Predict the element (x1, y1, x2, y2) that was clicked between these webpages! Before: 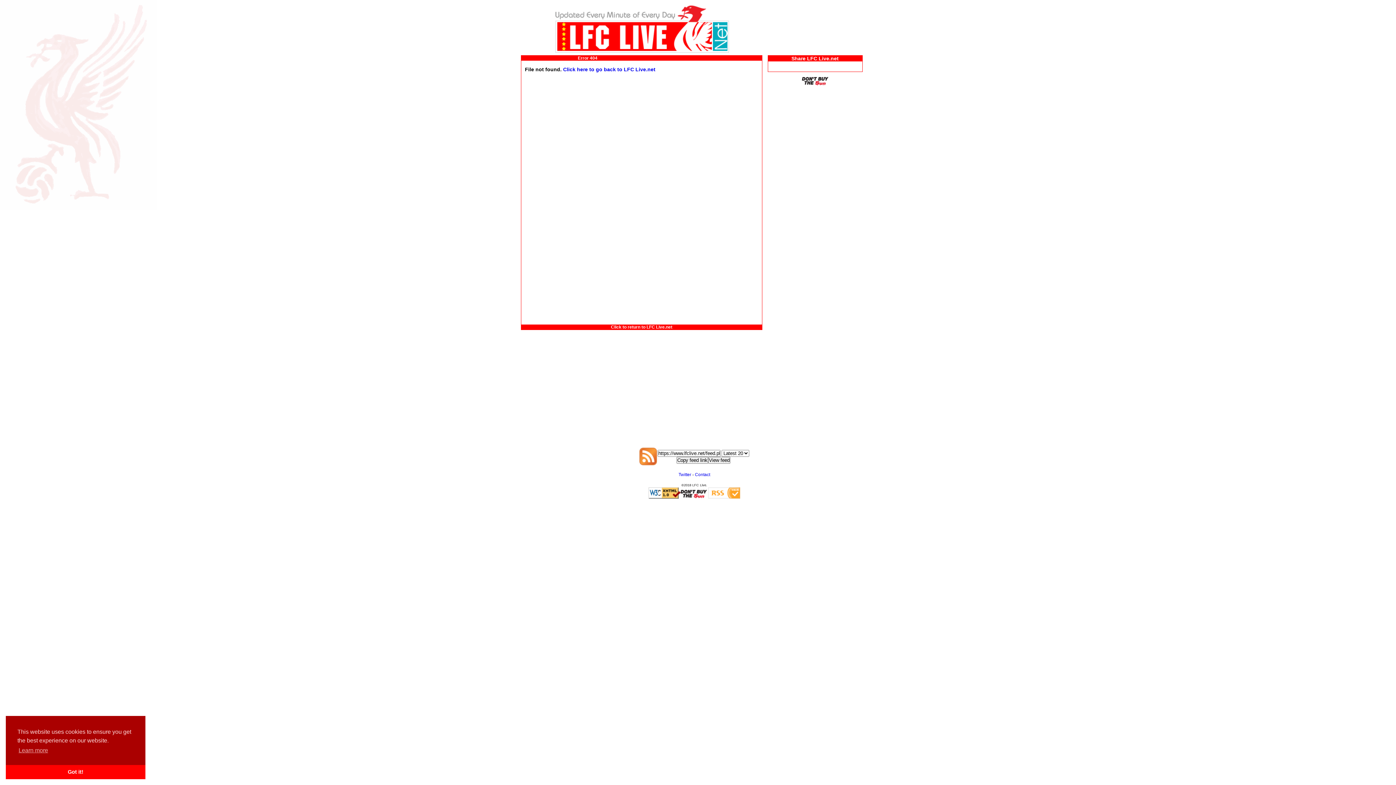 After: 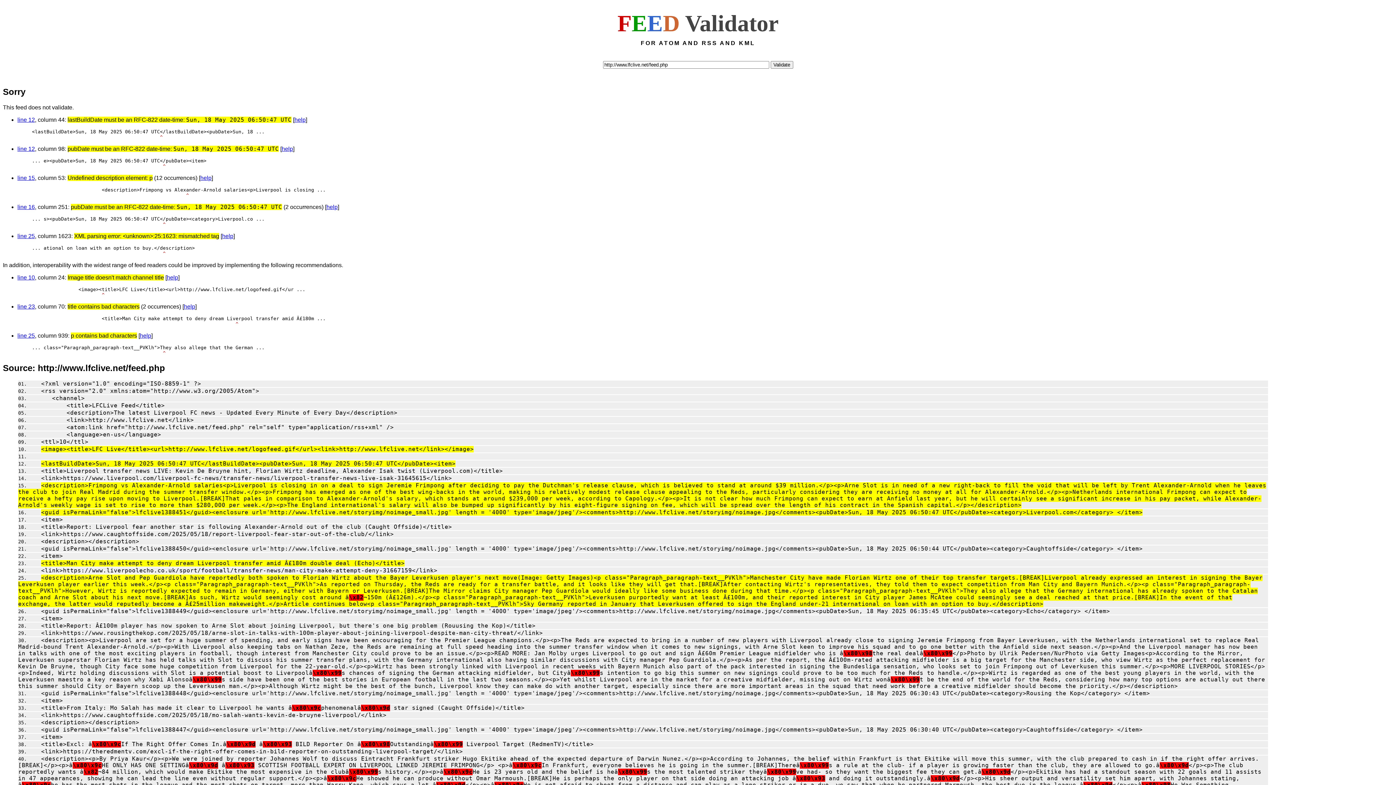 Action: bbox: (708, 494, 740, 500)